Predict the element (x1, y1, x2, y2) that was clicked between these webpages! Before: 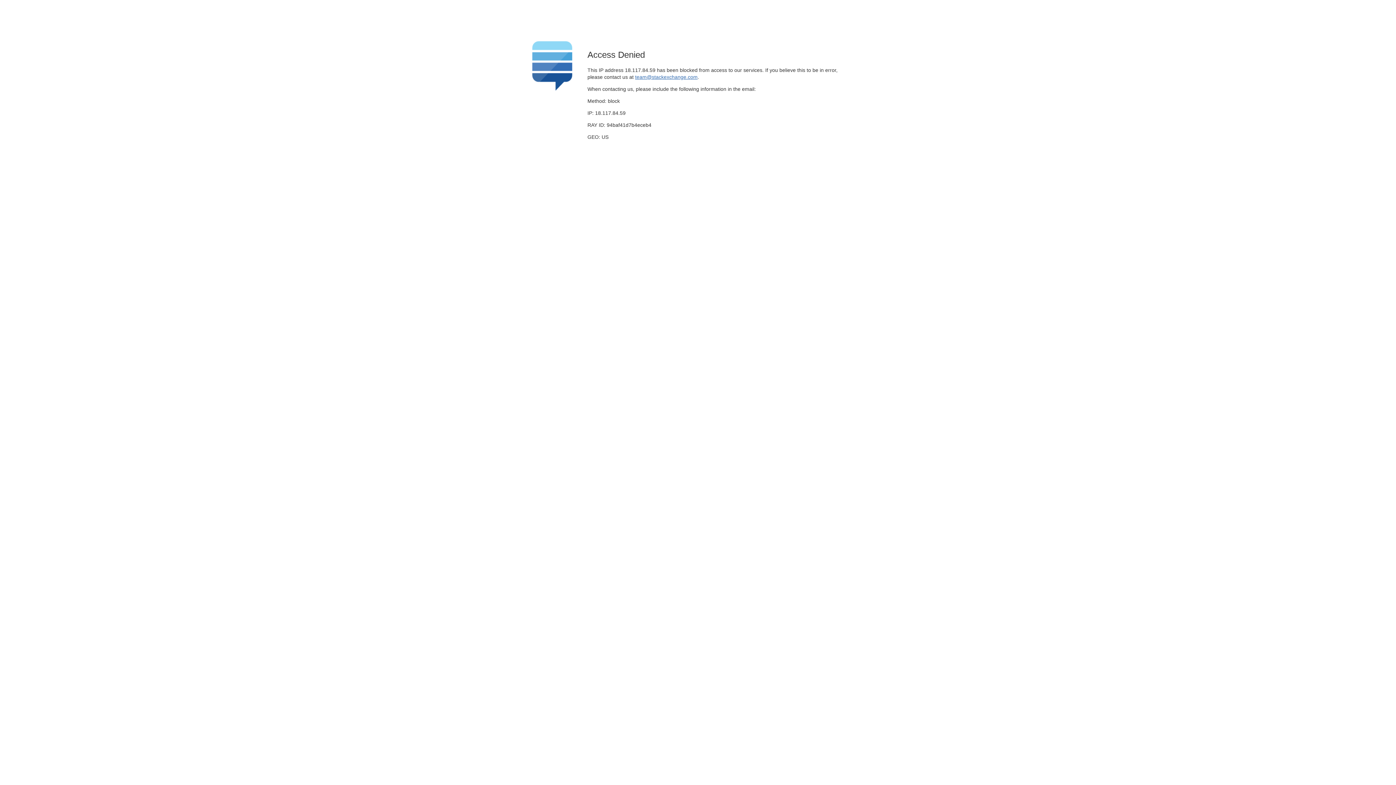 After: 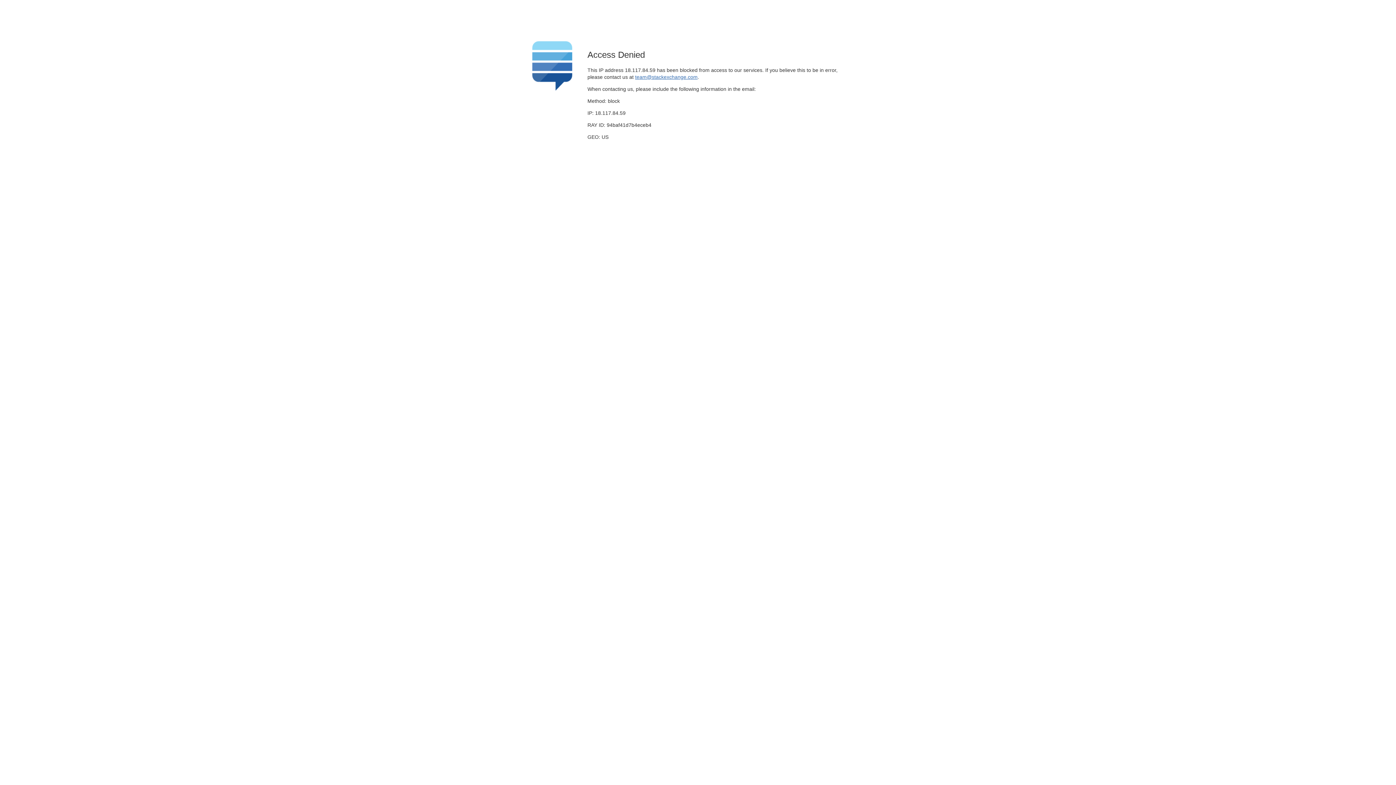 Action: label: team@stackexchange.com bbox: (635, 74, 697, 79)